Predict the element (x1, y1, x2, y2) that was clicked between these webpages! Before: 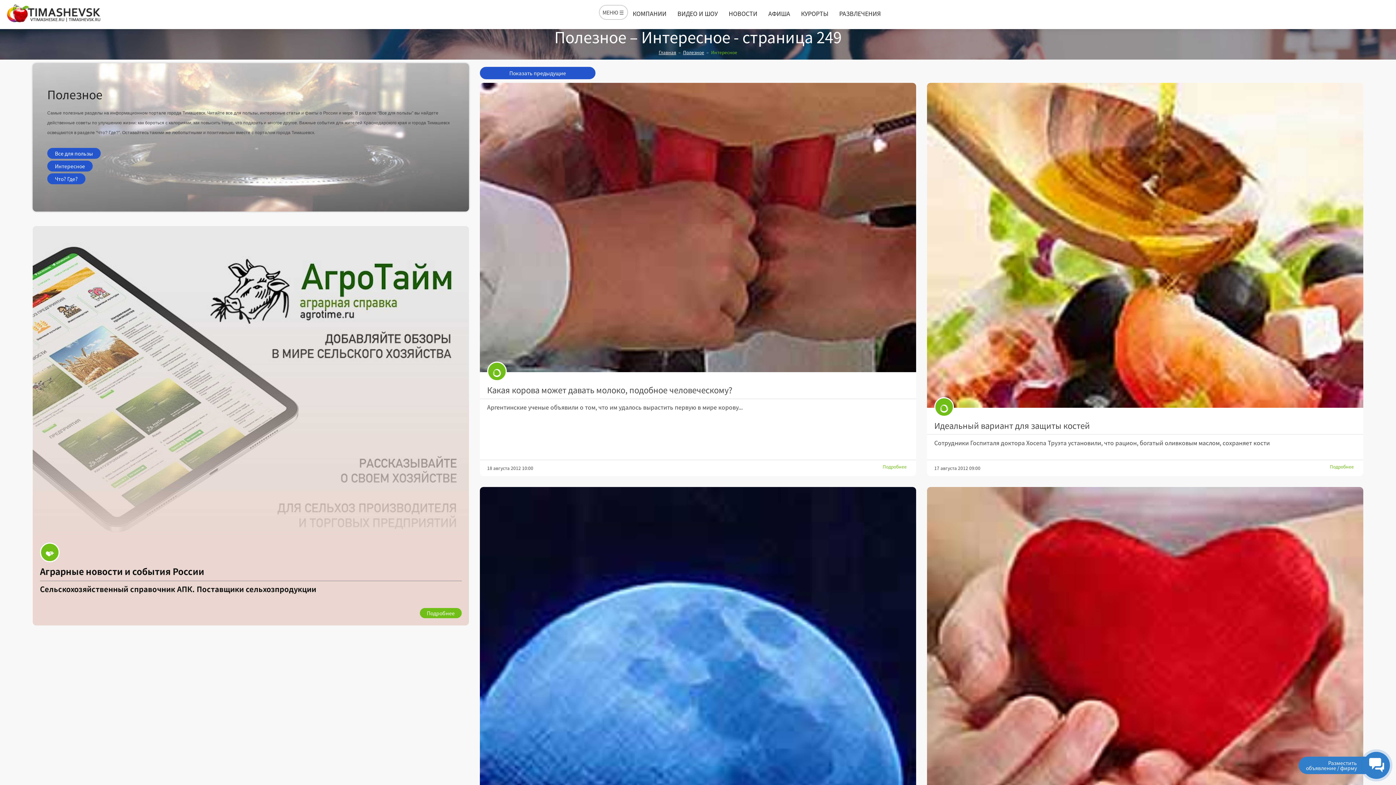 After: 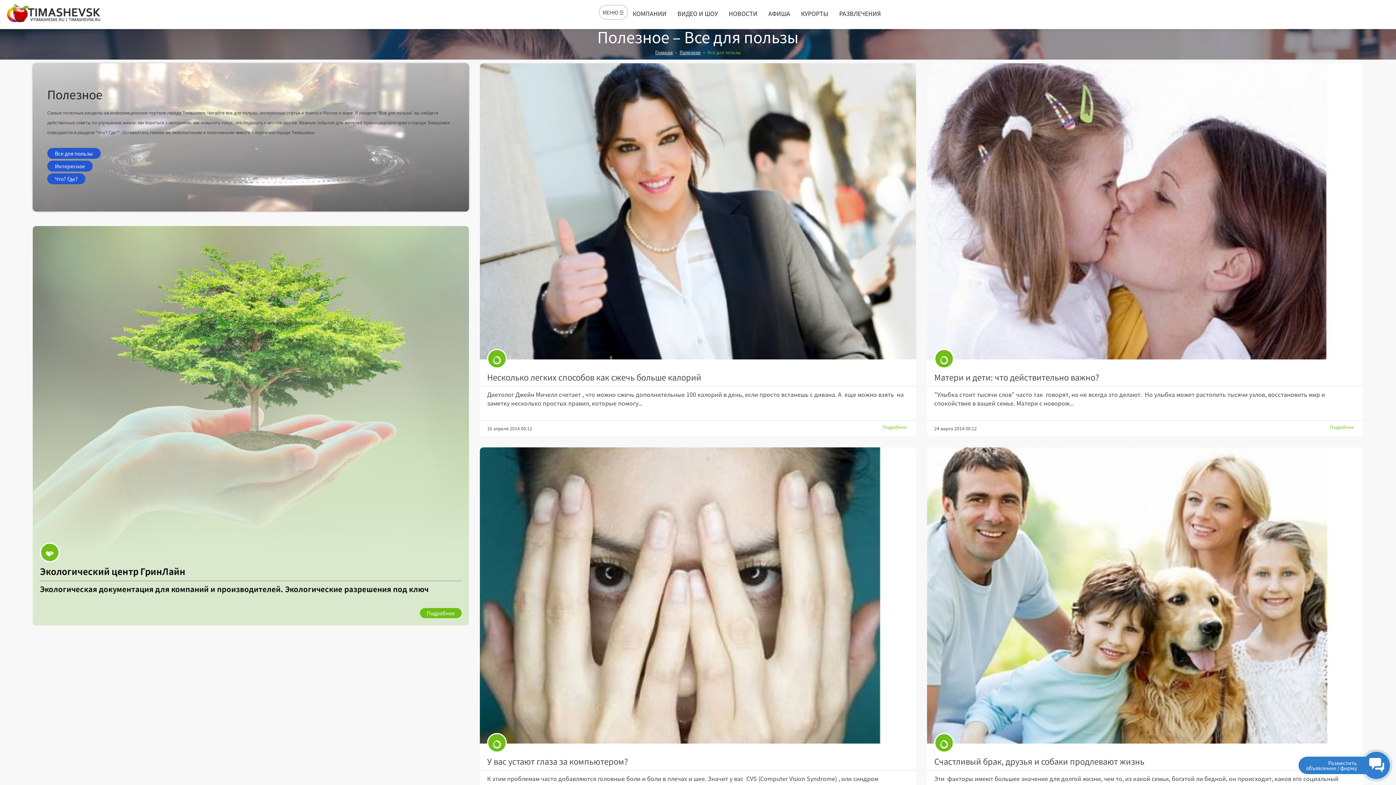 Action: label: Все для пользы bbox: (47, 147, 100, 158)